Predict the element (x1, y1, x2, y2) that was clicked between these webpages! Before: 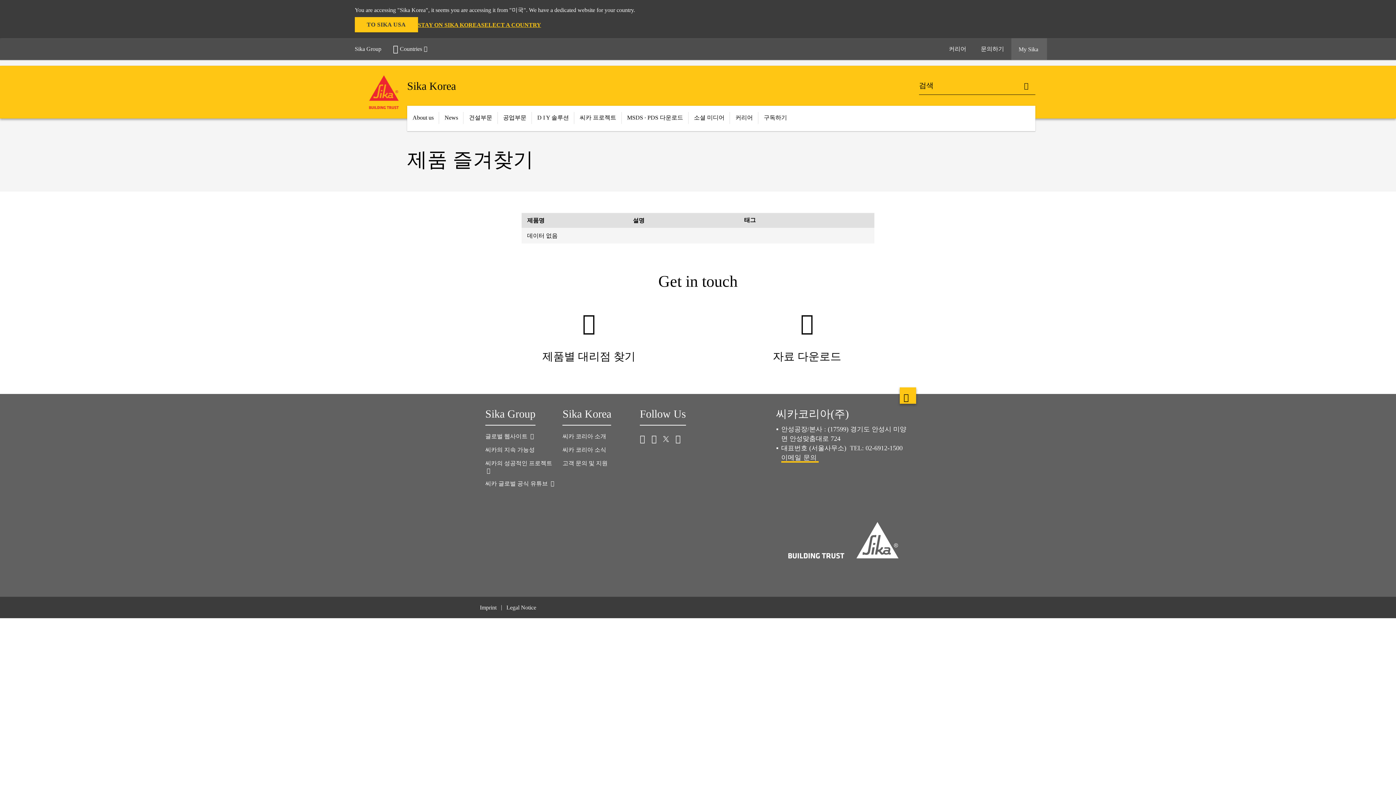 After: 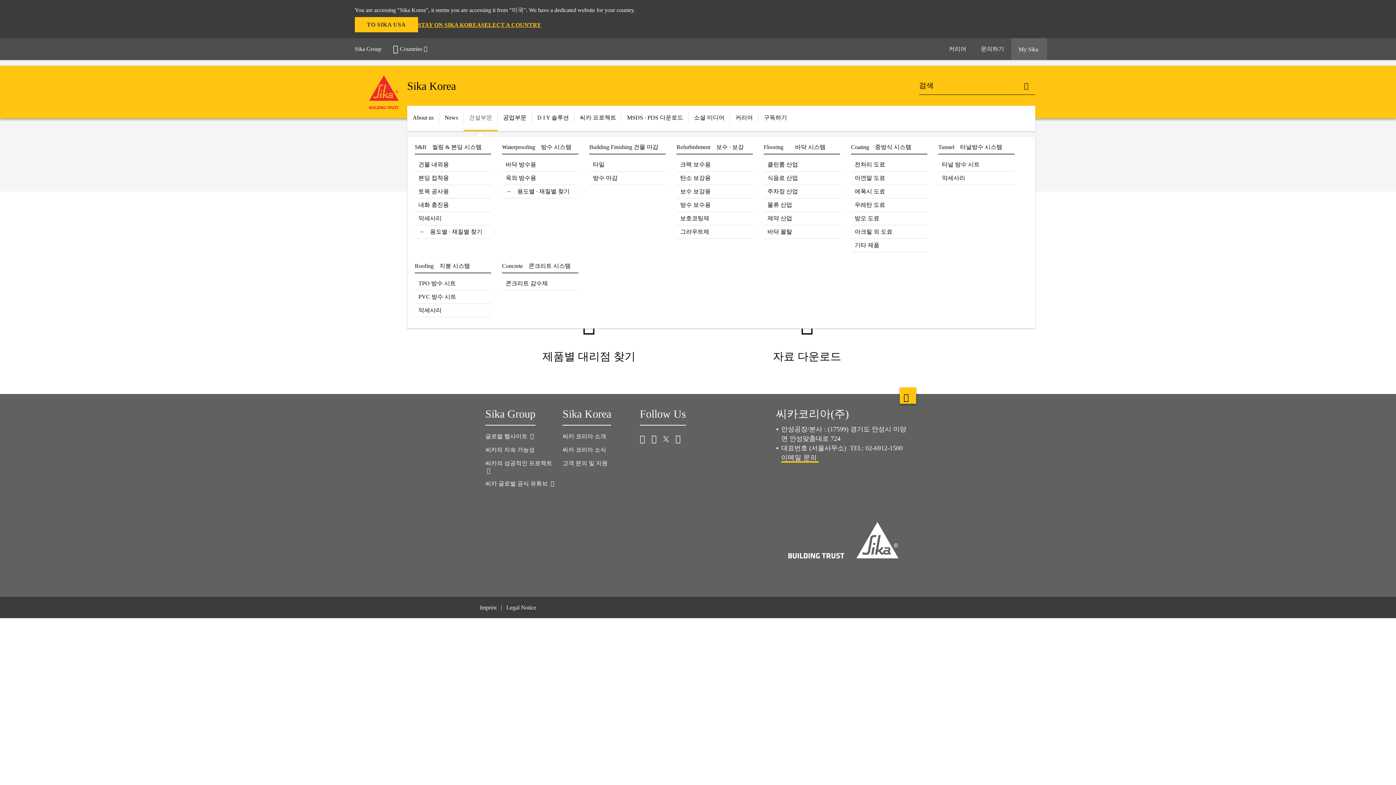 Action: label: 건설부문 bbox: (463, 105, 497, 129)